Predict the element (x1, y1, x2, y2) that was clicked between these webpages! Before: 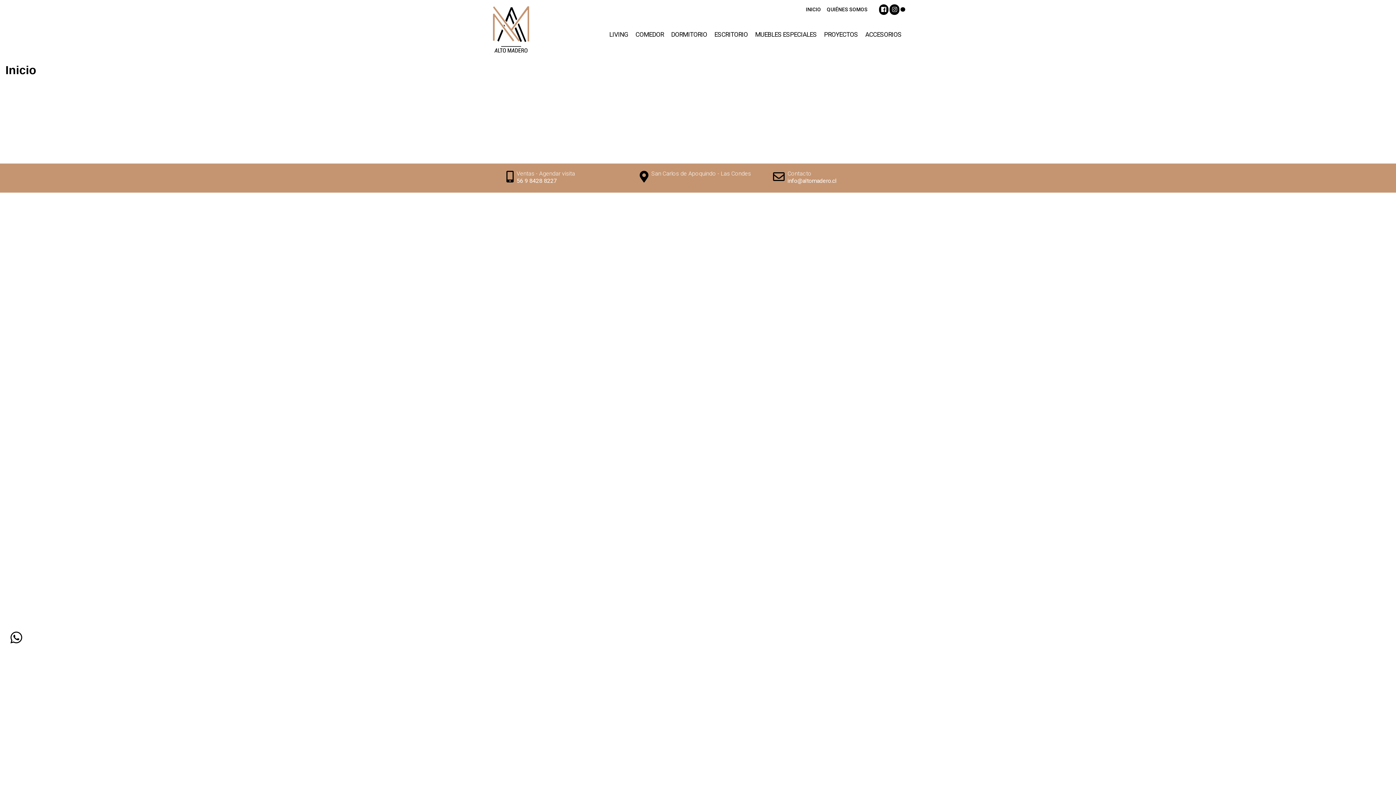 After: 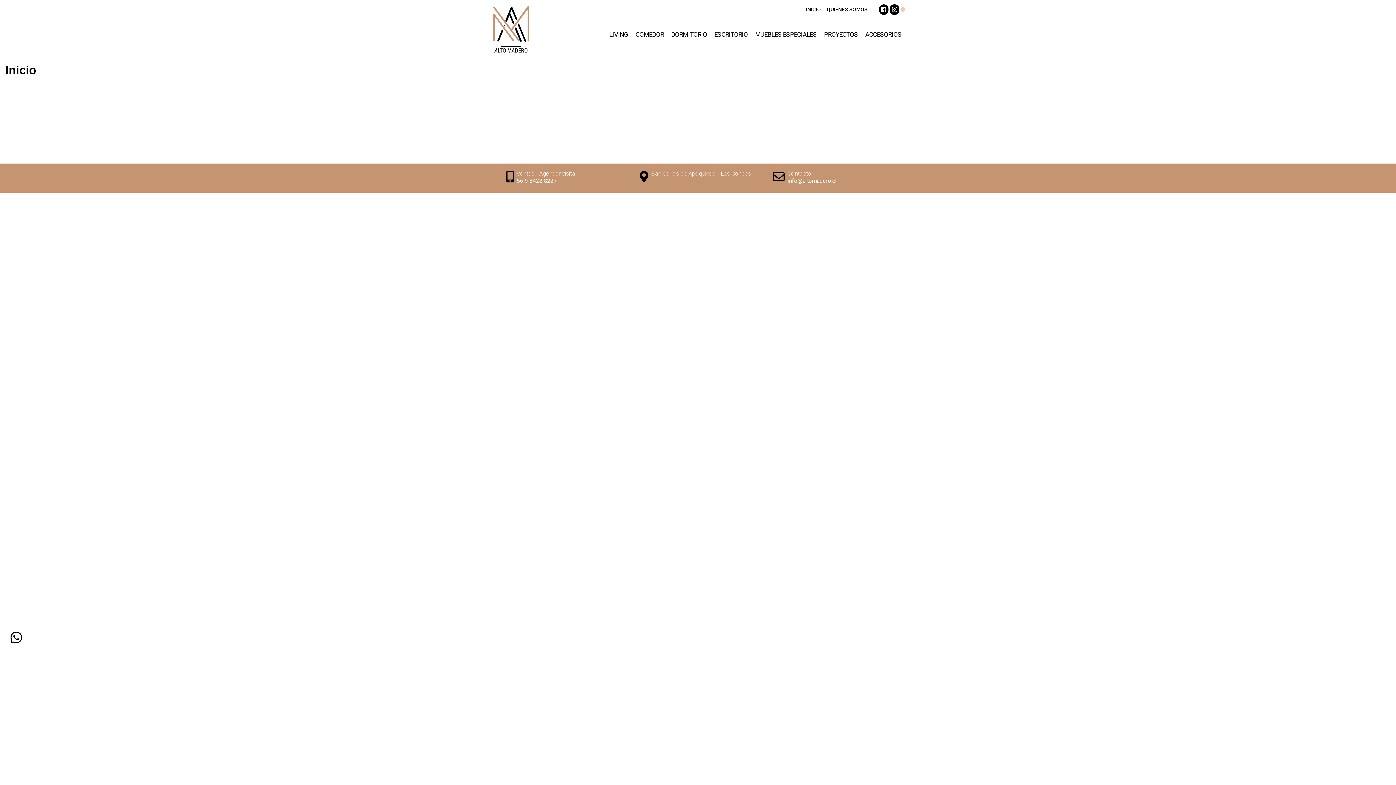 Action: bbox: (900, 7, 905, 12)